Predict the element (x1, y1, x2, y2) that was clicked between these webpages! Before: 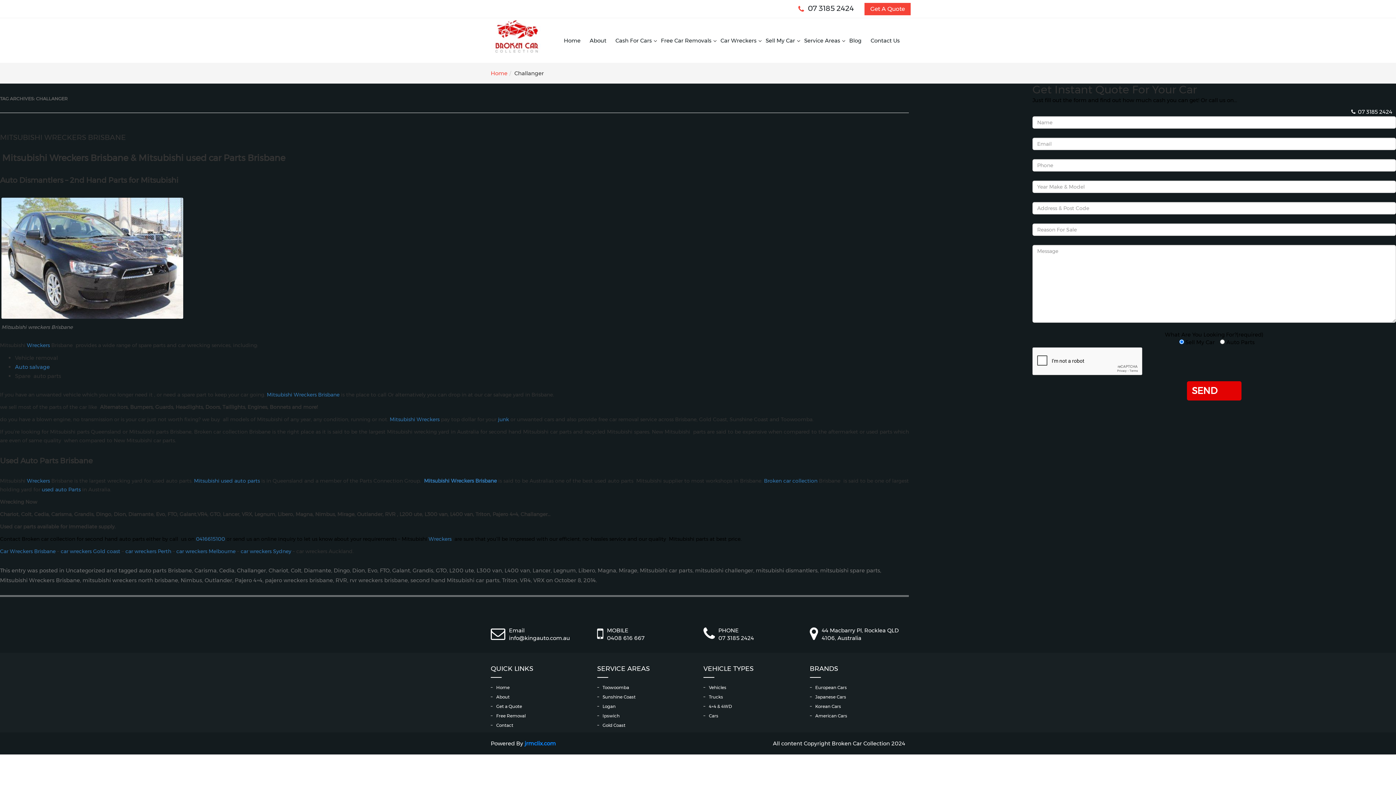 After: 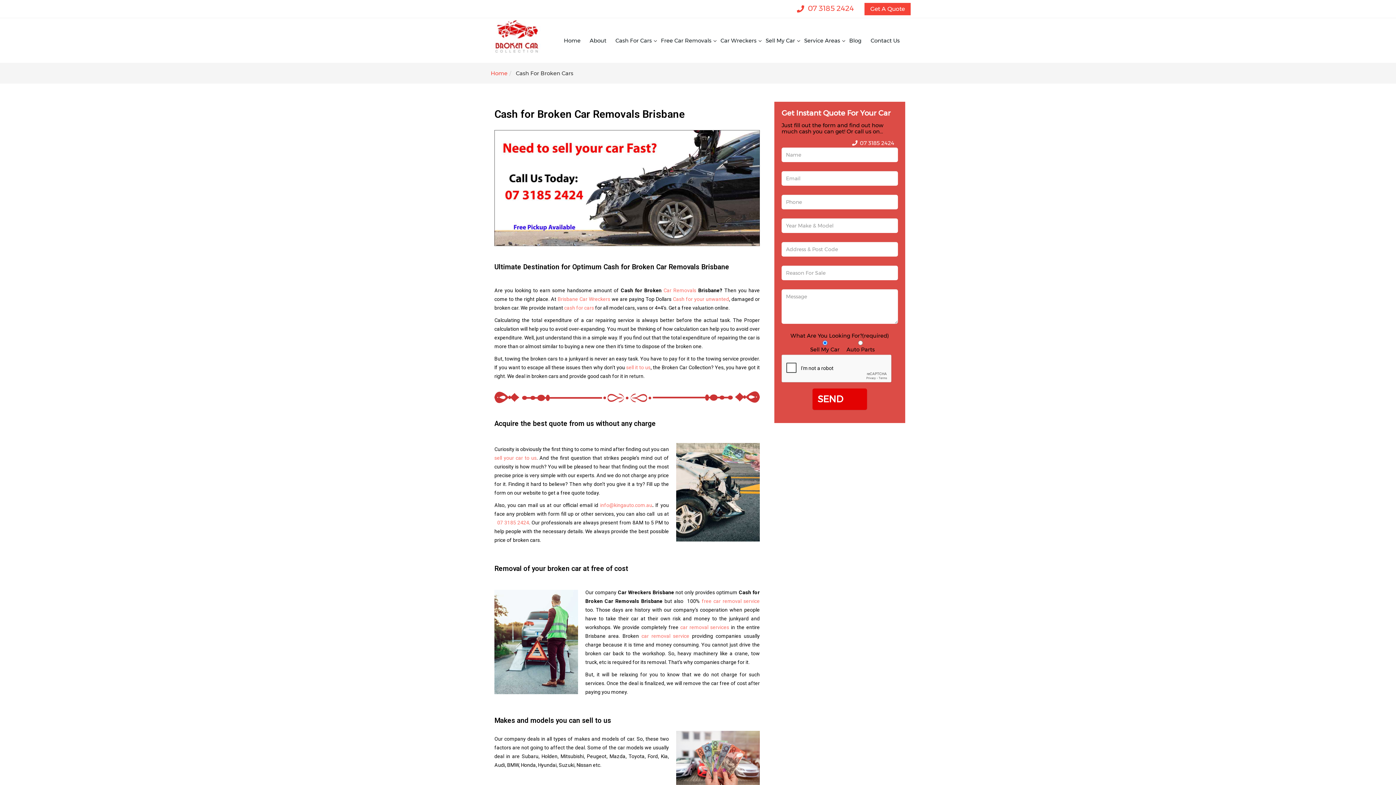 Action: bbox: (612, 33, 655, 47) label: Cash For Cars